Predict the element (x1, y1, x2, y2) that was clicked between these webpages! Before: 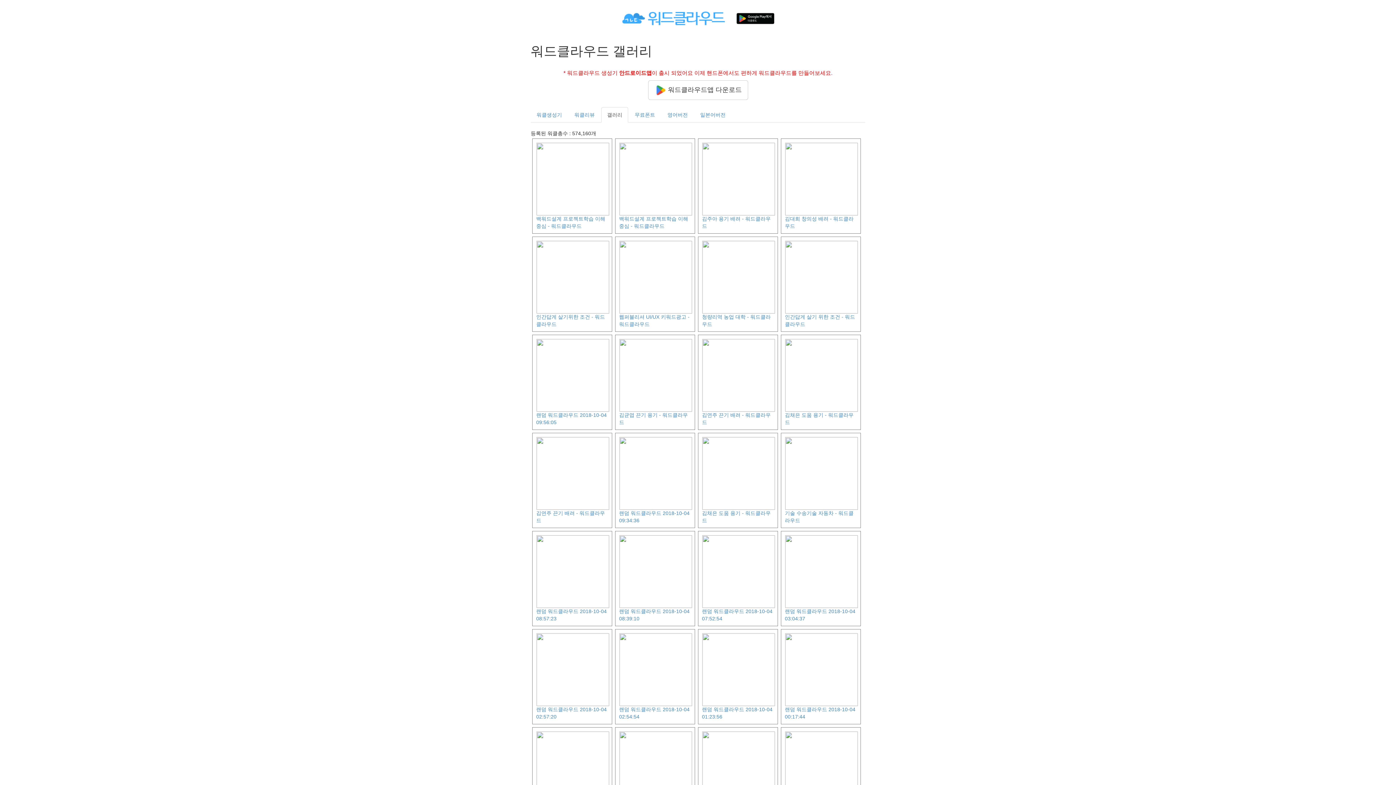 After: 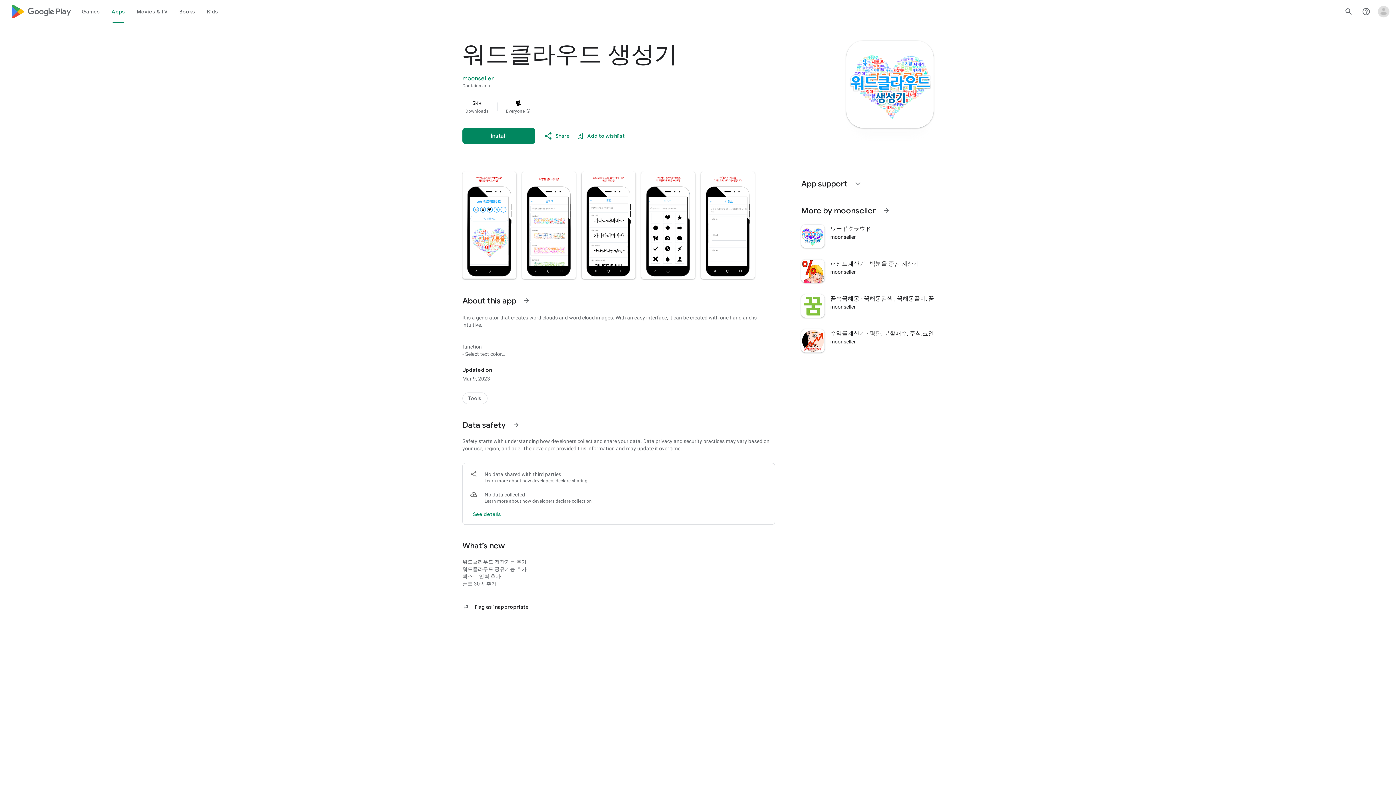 Action: bbox: (736, 14, 774, 20)